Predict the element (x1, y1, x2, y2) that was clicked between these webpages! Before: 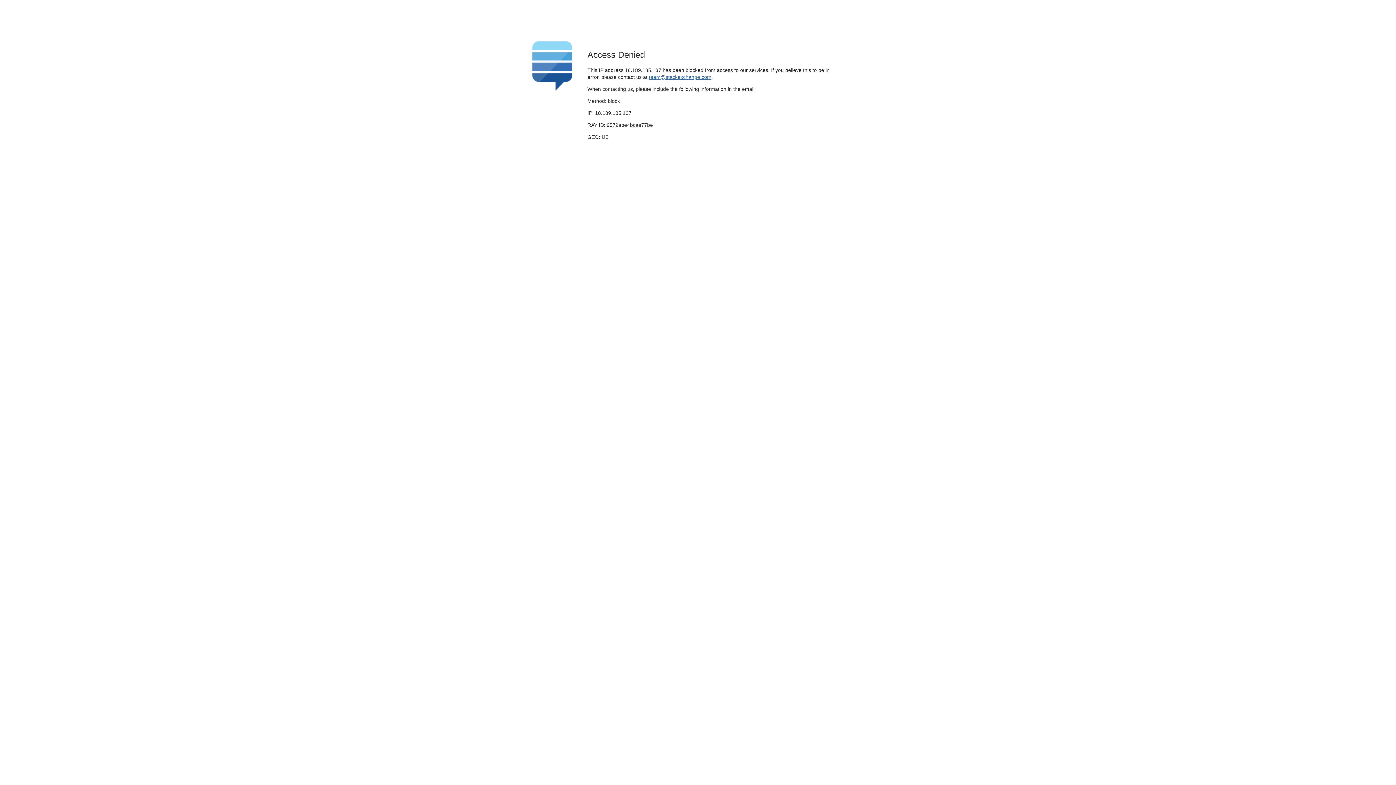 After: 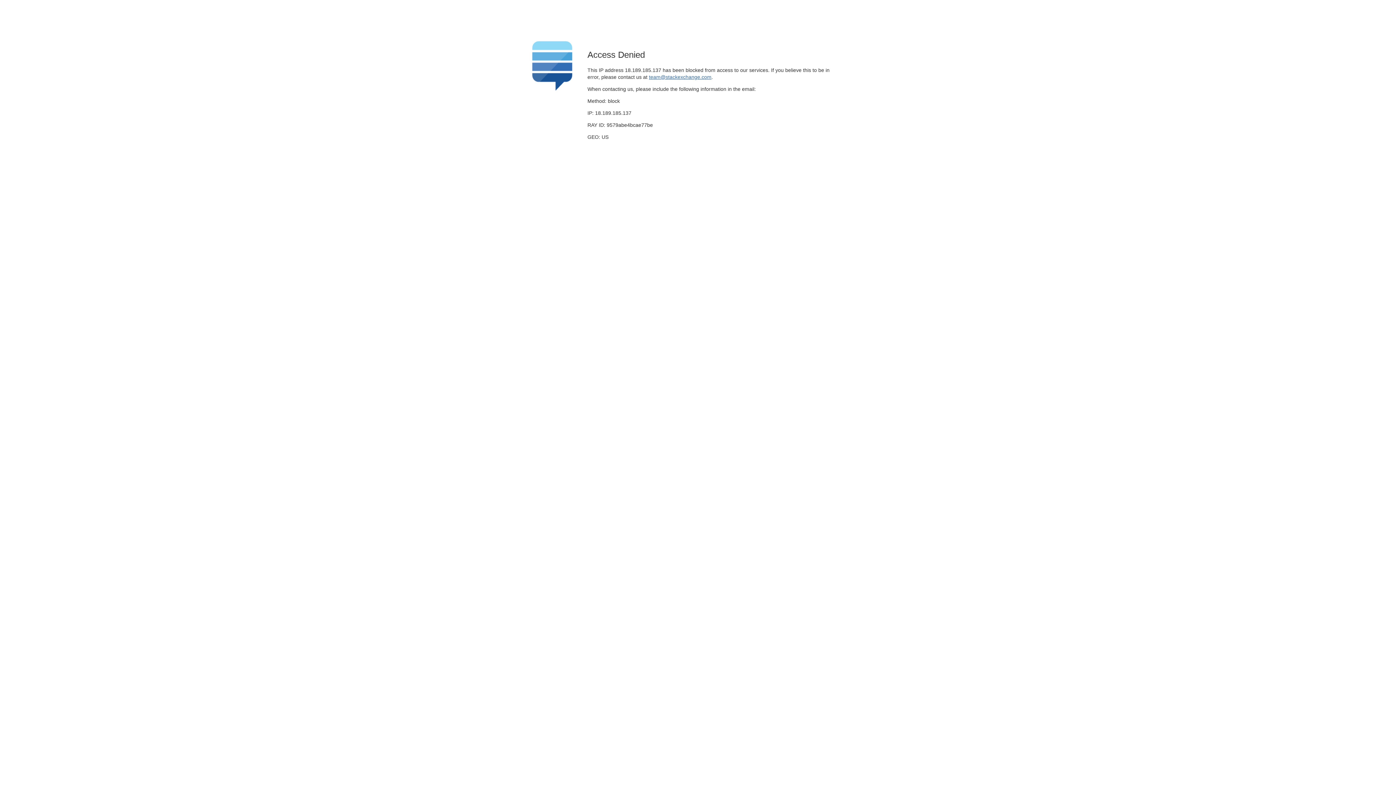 Action: label: team@stackexchange.com bbox: (649, 74, 711, 79)